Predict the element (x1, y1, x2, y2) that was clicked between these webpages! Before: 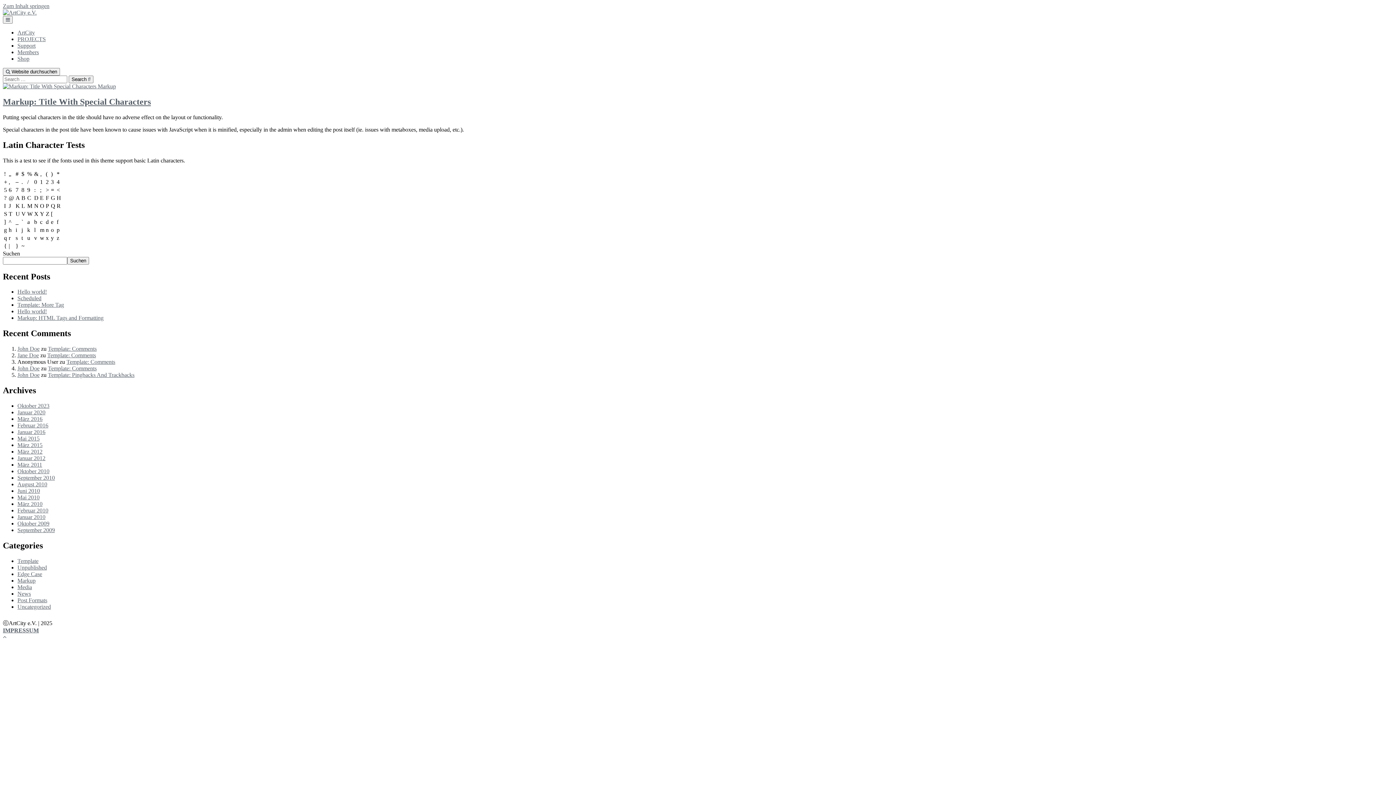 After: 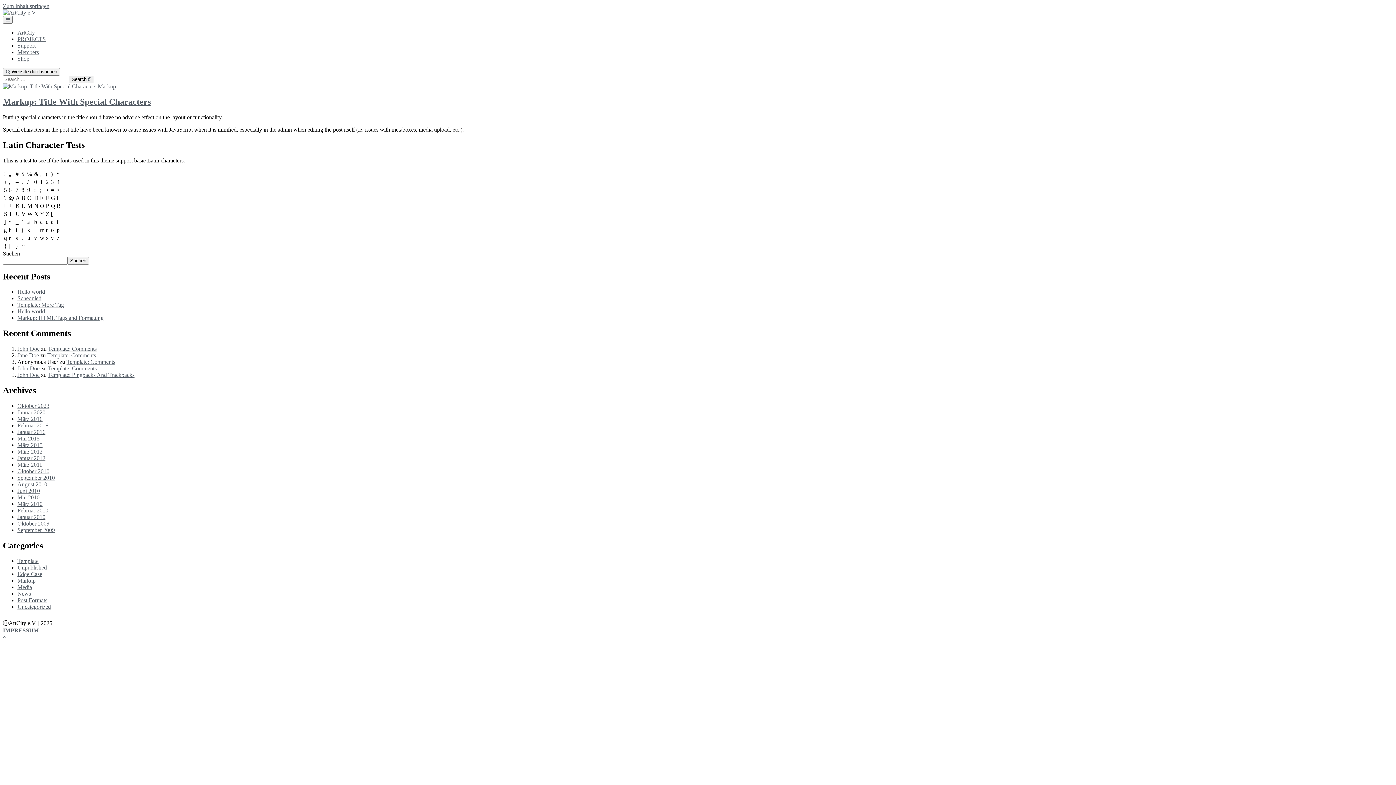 Action: bbox: (2, 634, 6, 640)